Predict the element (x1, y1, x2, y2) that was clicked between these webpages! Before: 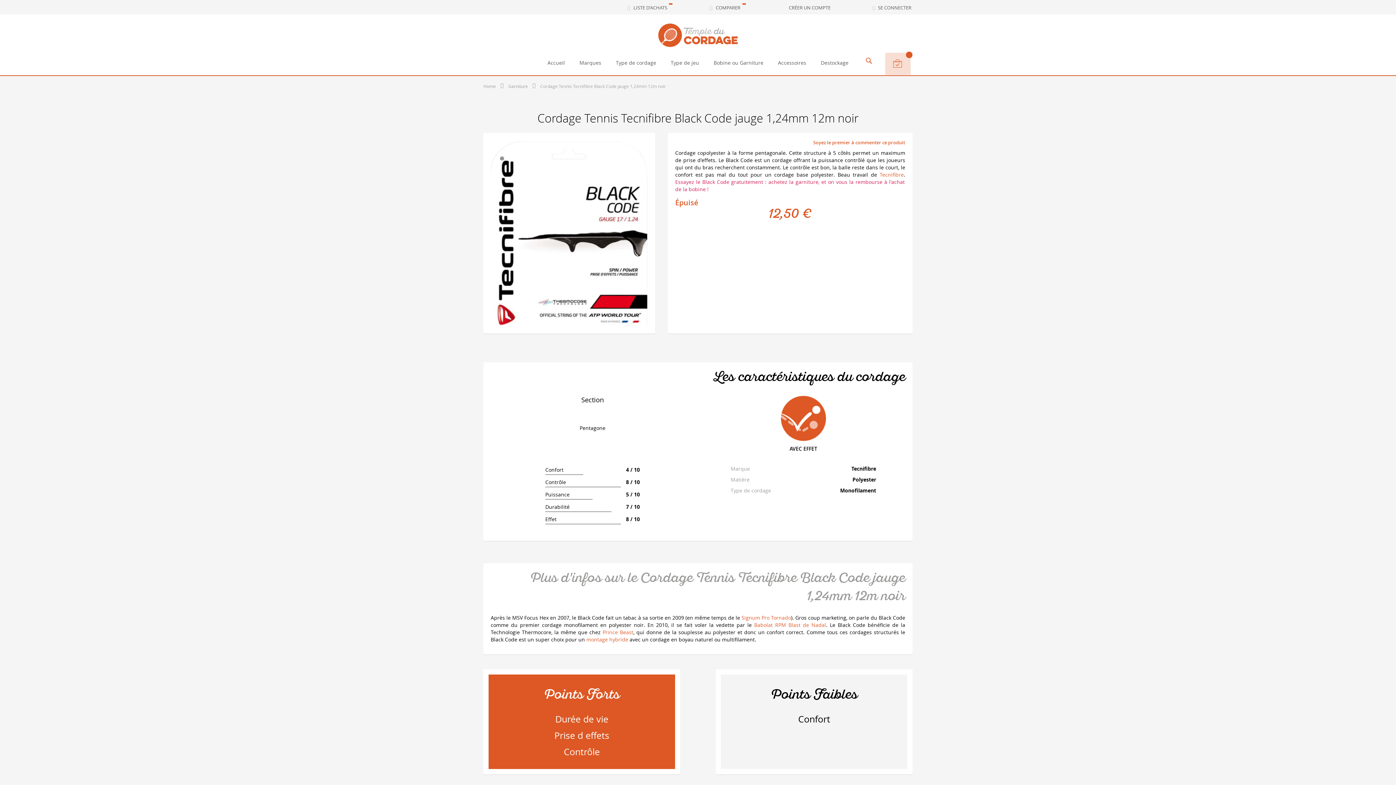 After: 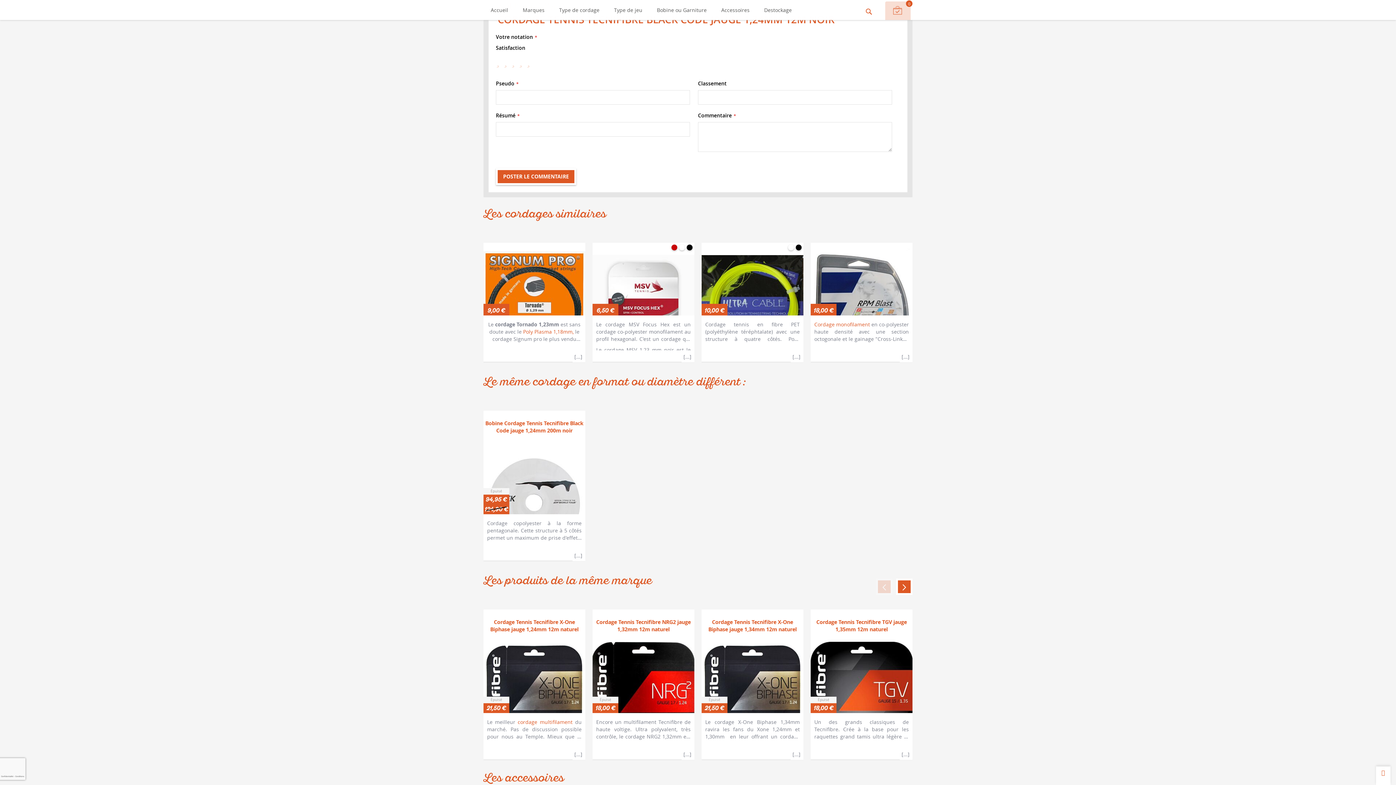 Action: label: Soyez le premier à commenter ce produit bbox: (802, 136, 905, 143)